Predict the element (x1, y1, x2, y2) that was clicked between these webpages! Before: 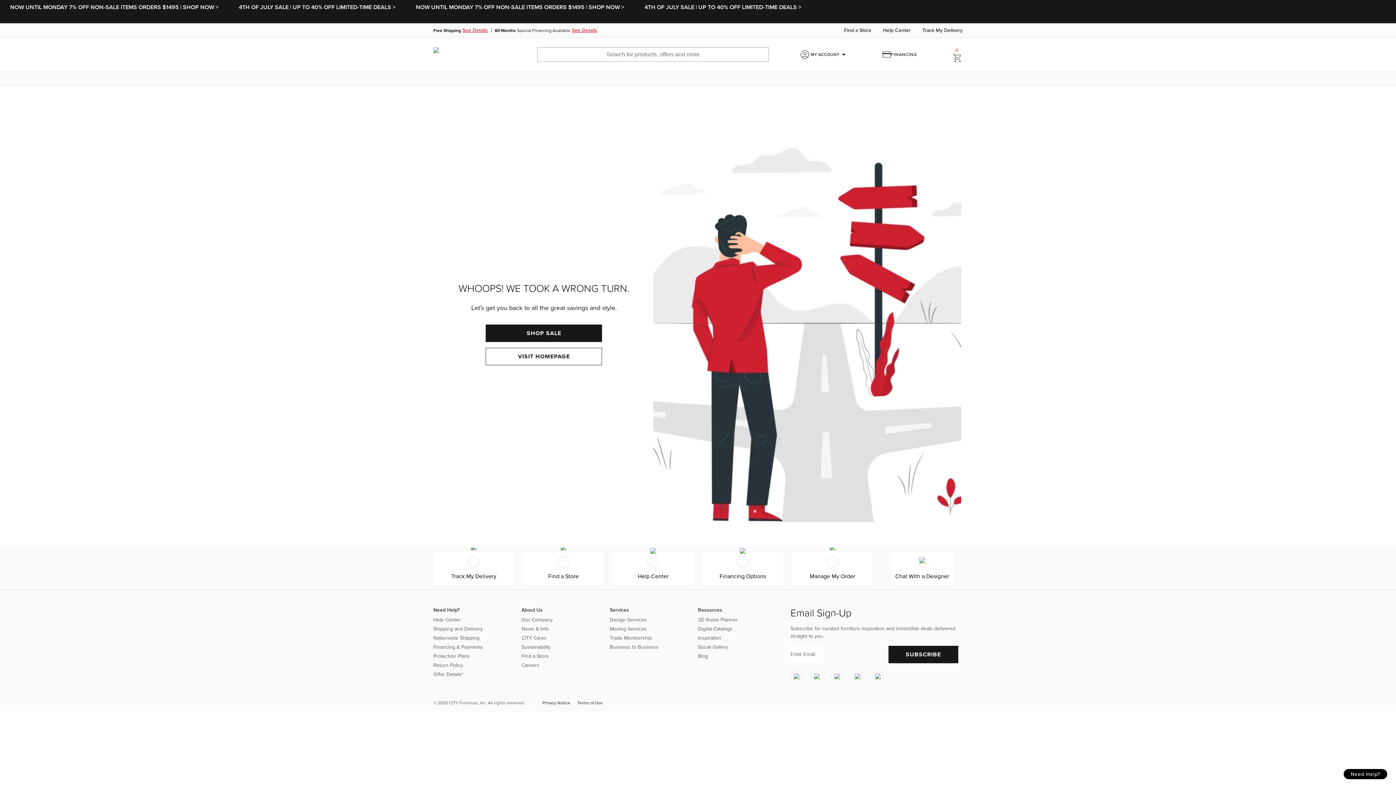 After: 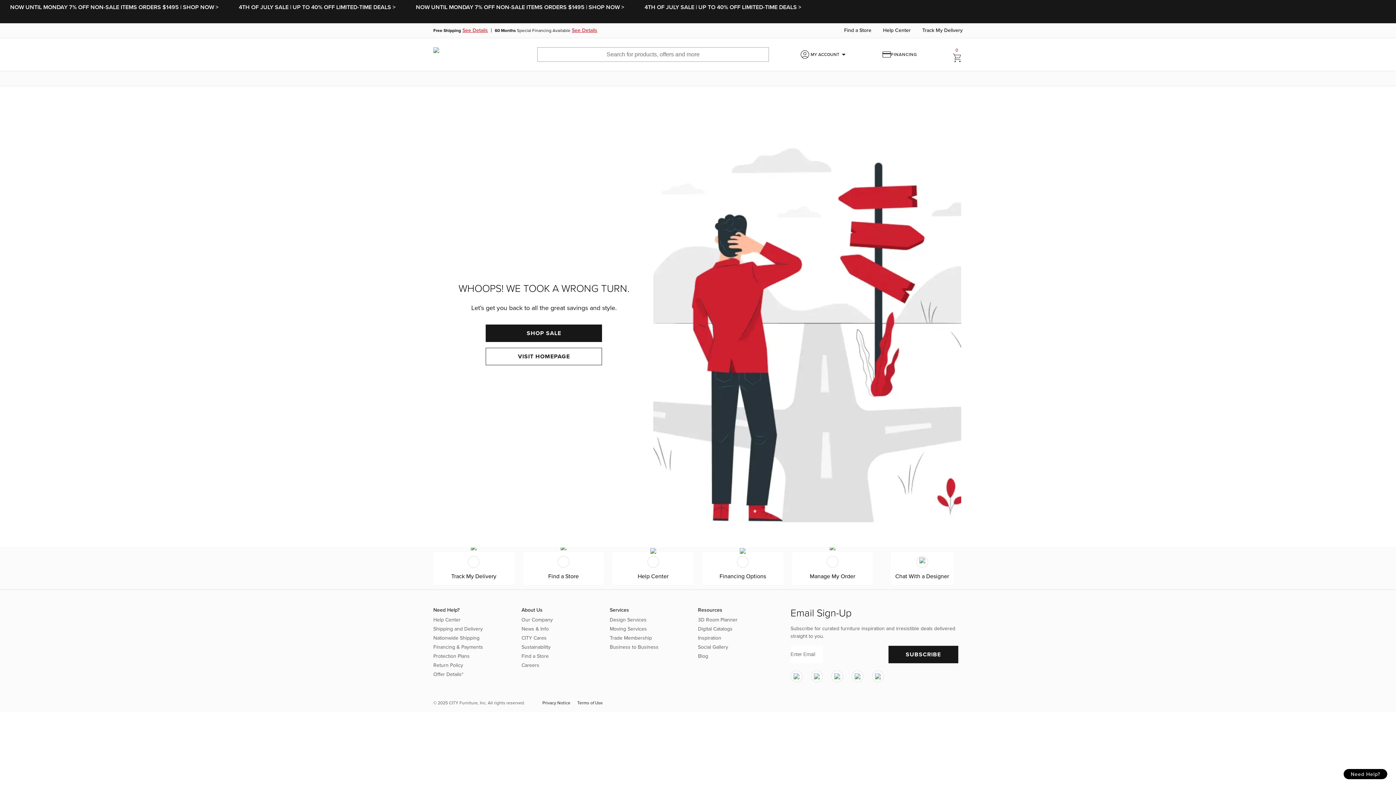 Action: label: Return Policy bbox: (433, 661, 463, 669)